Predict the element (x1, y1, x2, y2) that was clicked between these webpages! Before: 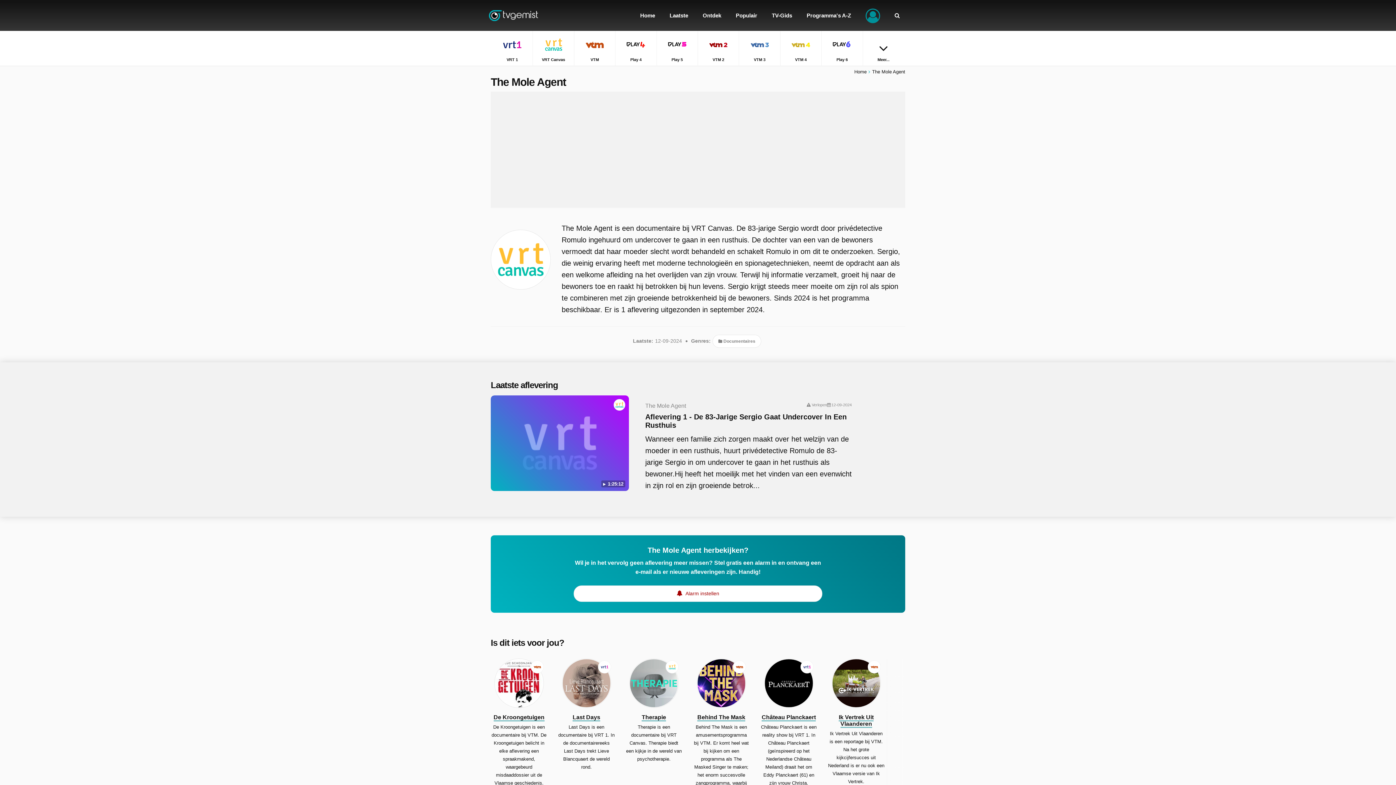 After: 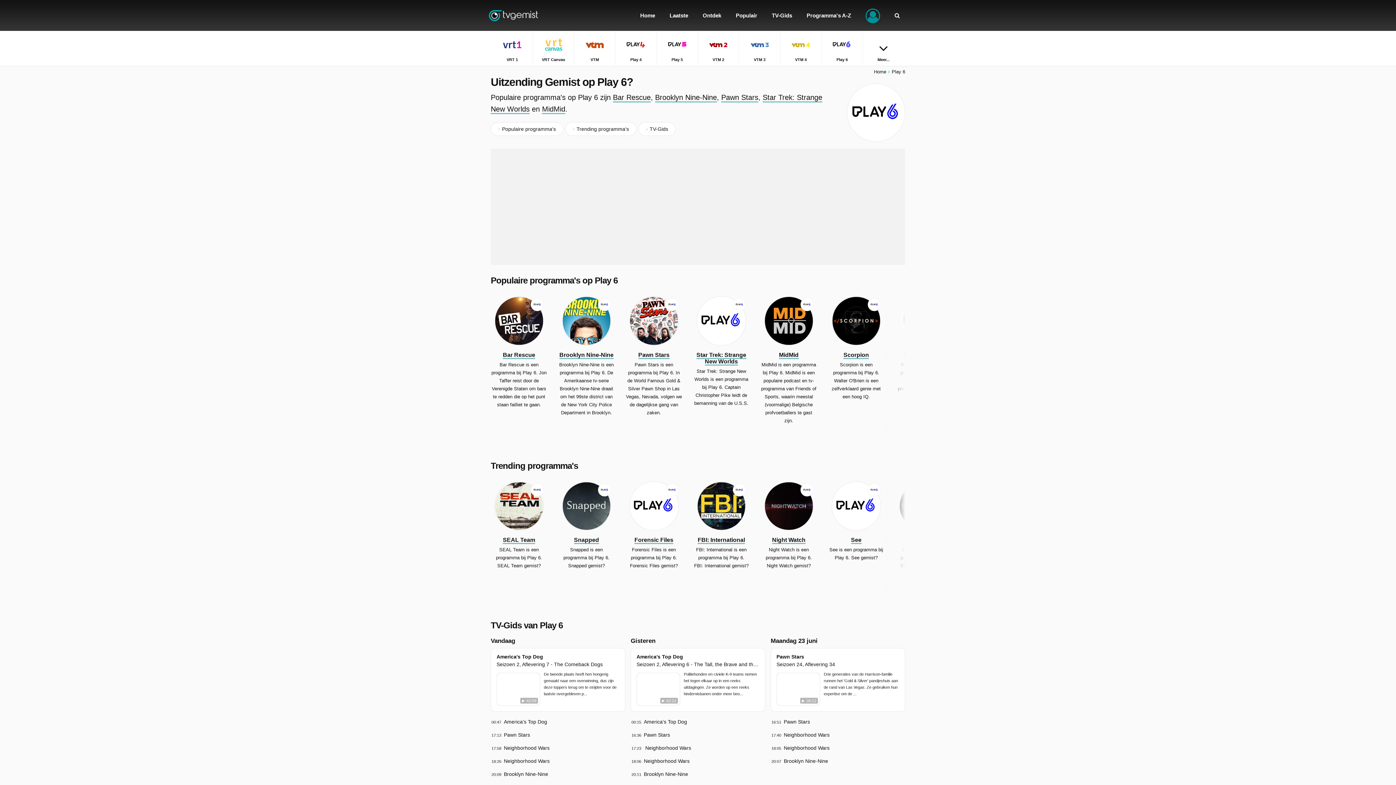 Action: label: Play 6 bbox: (821, 30, 862, 65)